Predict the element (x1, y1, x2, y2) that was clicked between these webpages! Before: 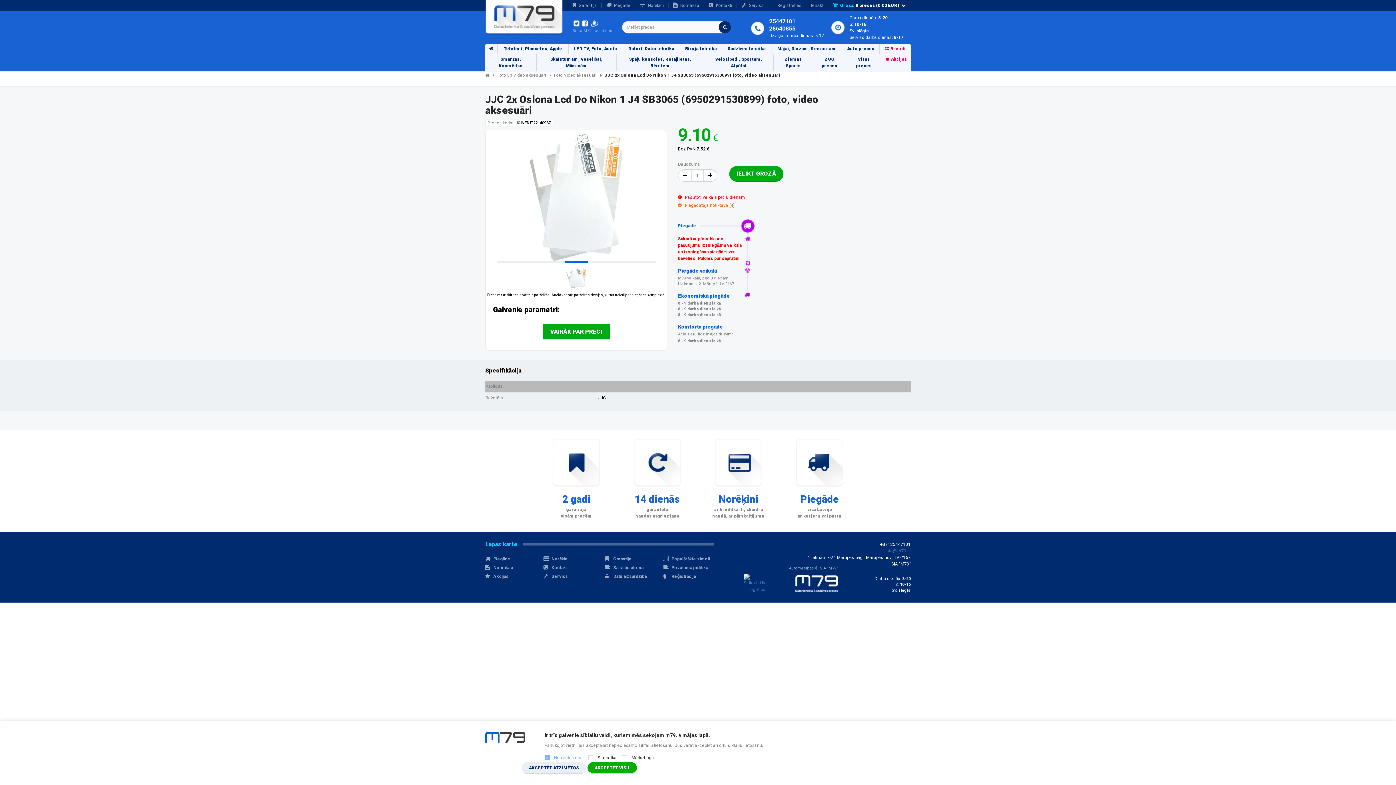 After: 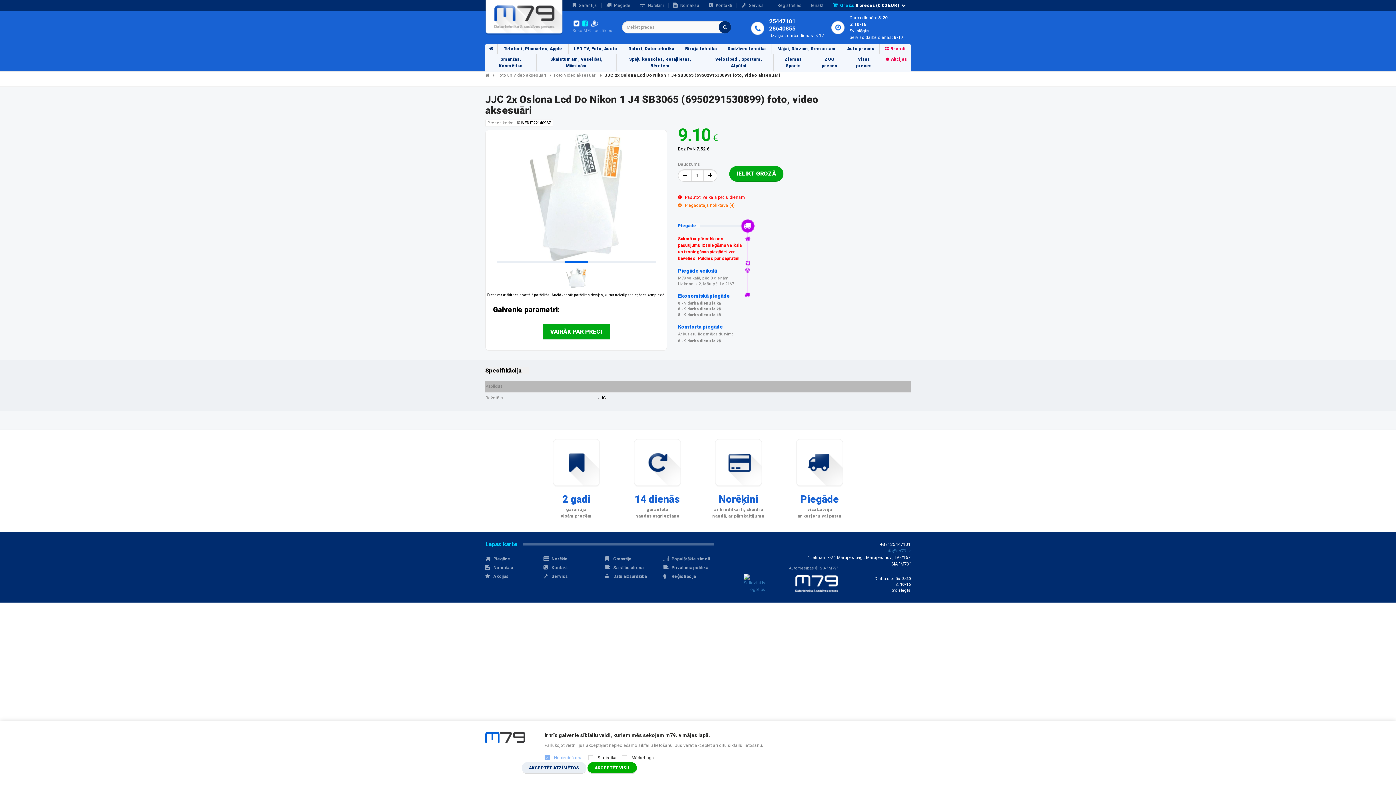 Action: bbox: (581, 20, 589, 25)